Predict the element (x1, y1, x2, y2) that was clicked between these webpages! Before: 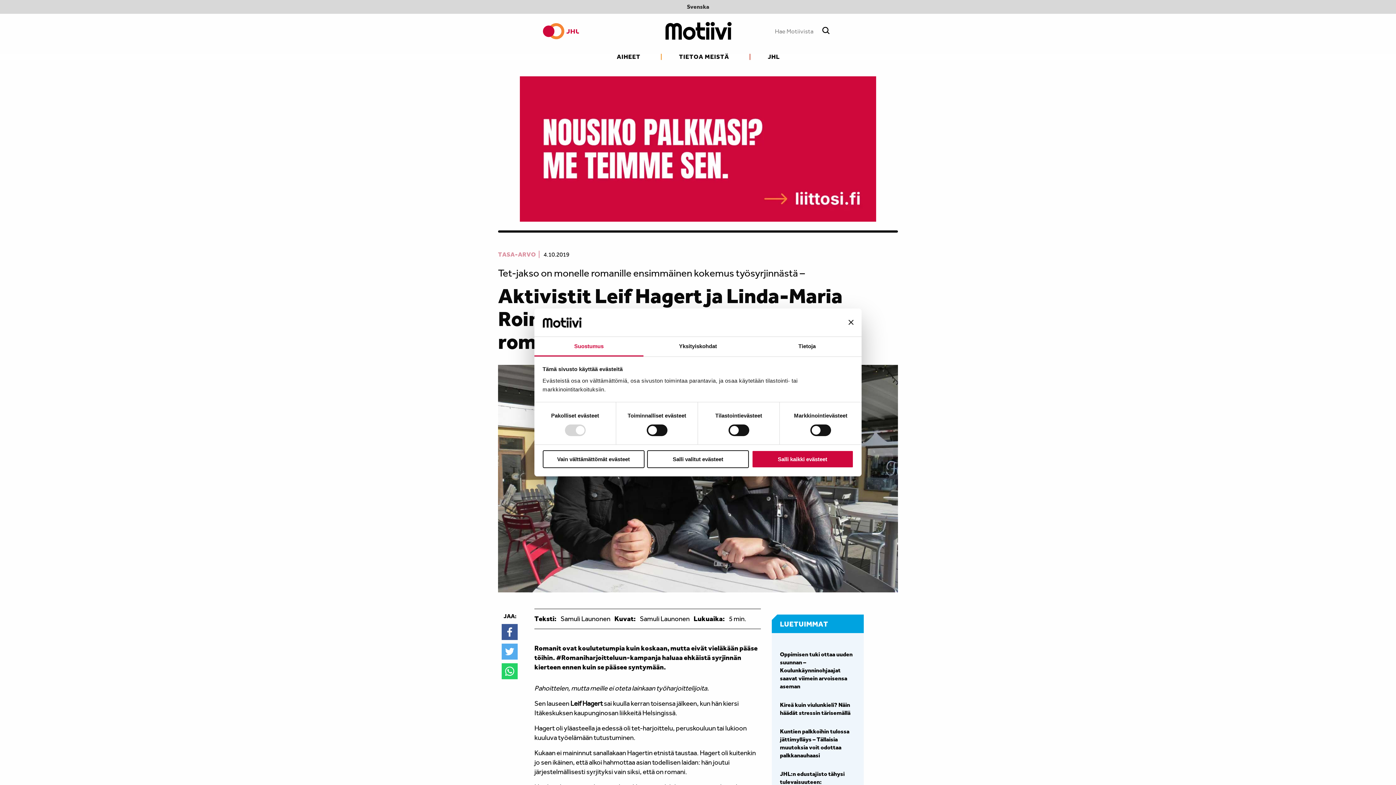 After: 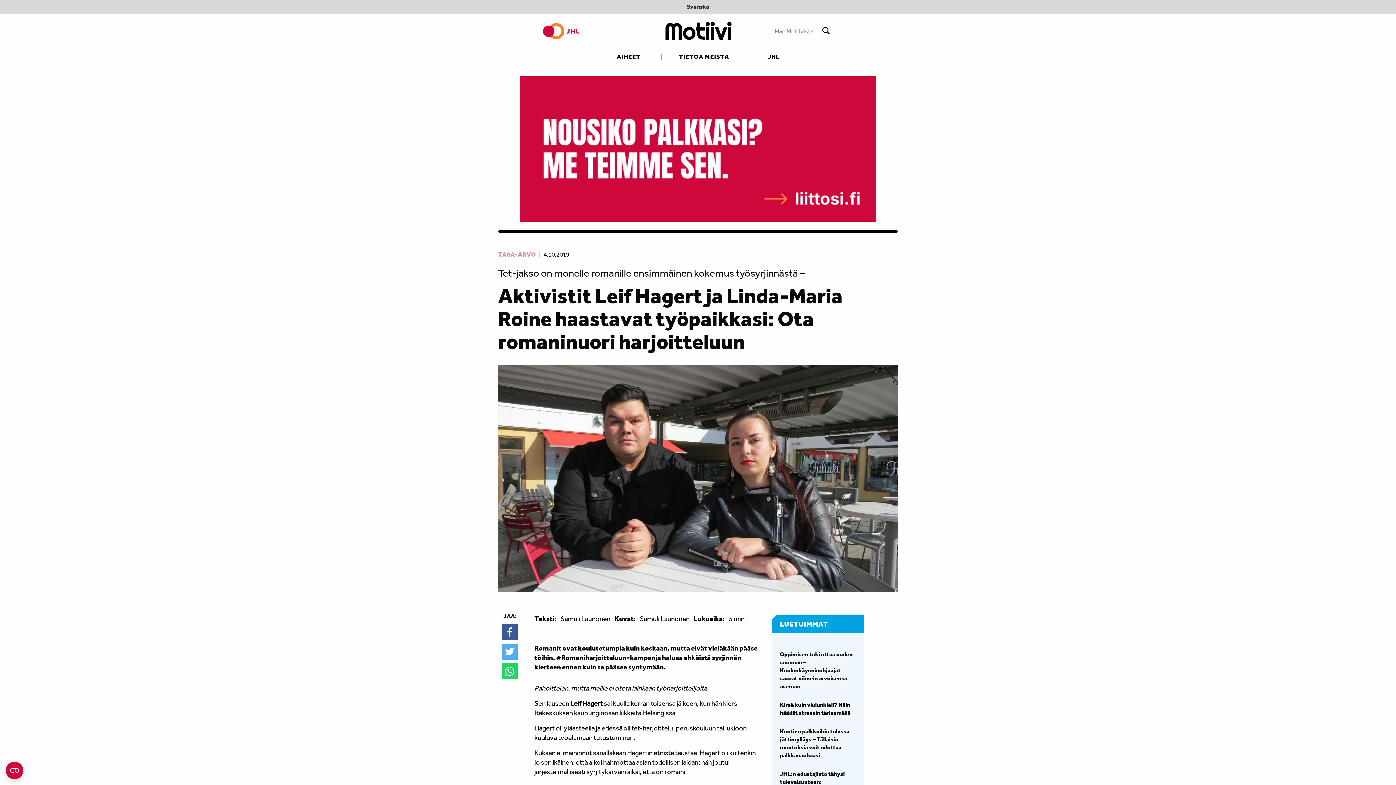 Action: label: Vain välttämättömät evästeet bbox: (542, 450, 644, 468)